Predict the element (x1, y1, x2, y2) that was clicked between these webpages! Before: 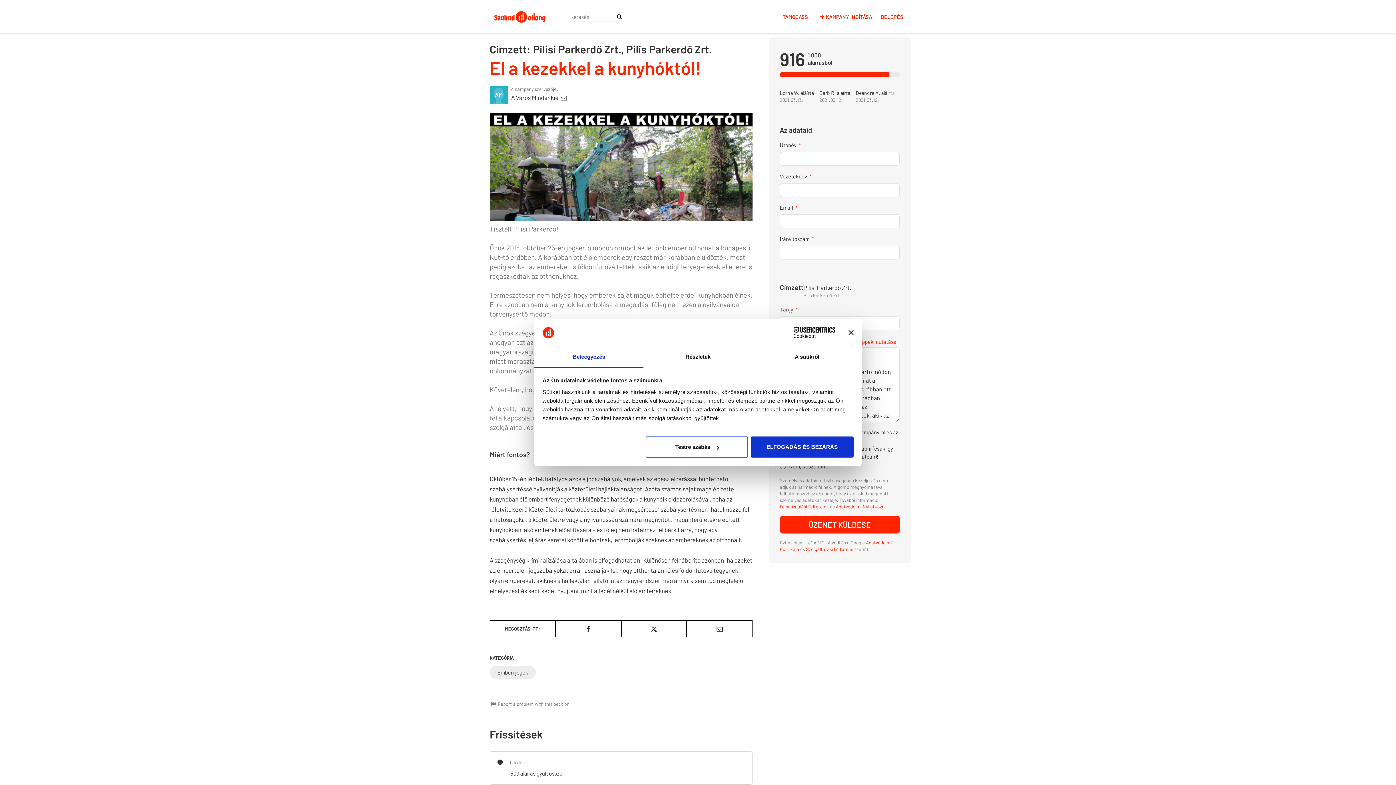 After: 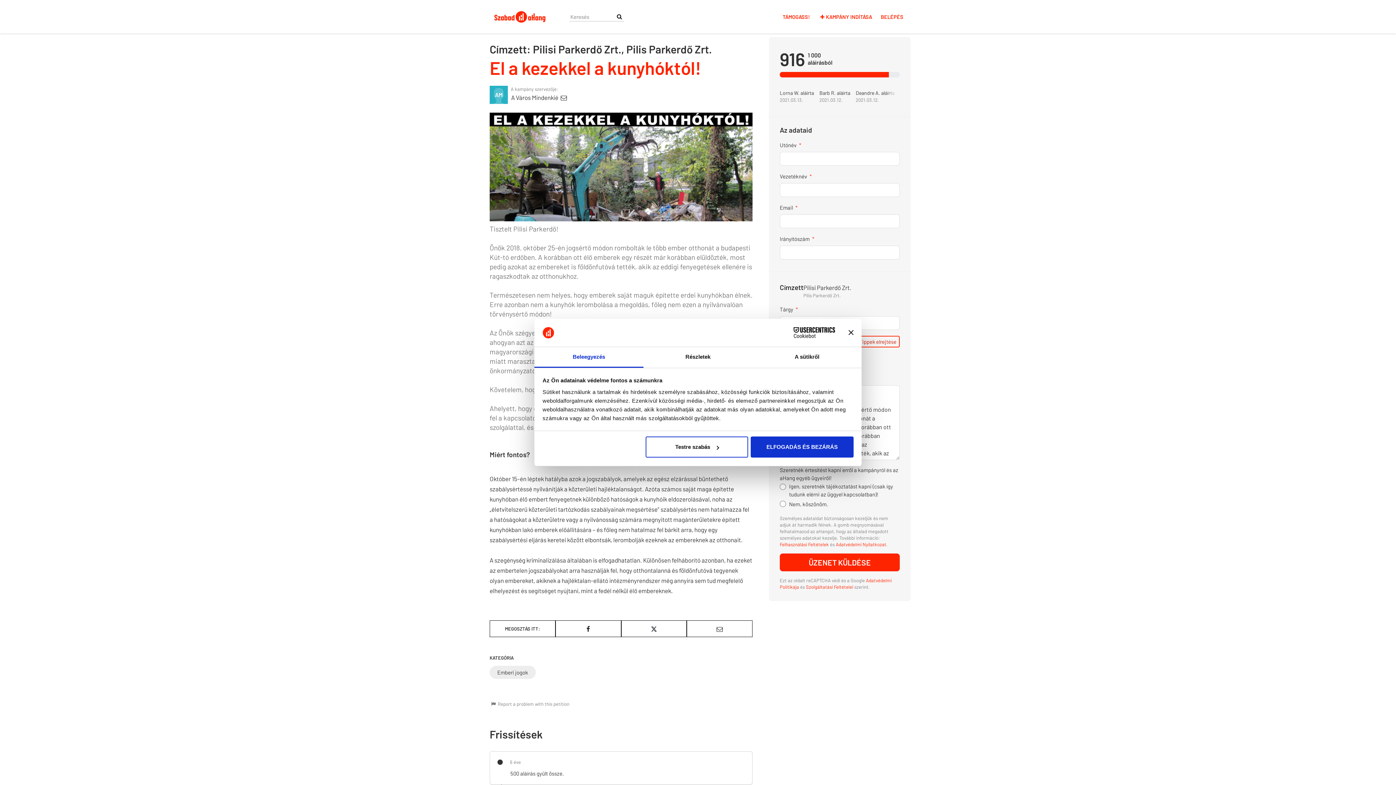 Action: label: Tippek mutatása bbox: (854, 336, 900, 347)